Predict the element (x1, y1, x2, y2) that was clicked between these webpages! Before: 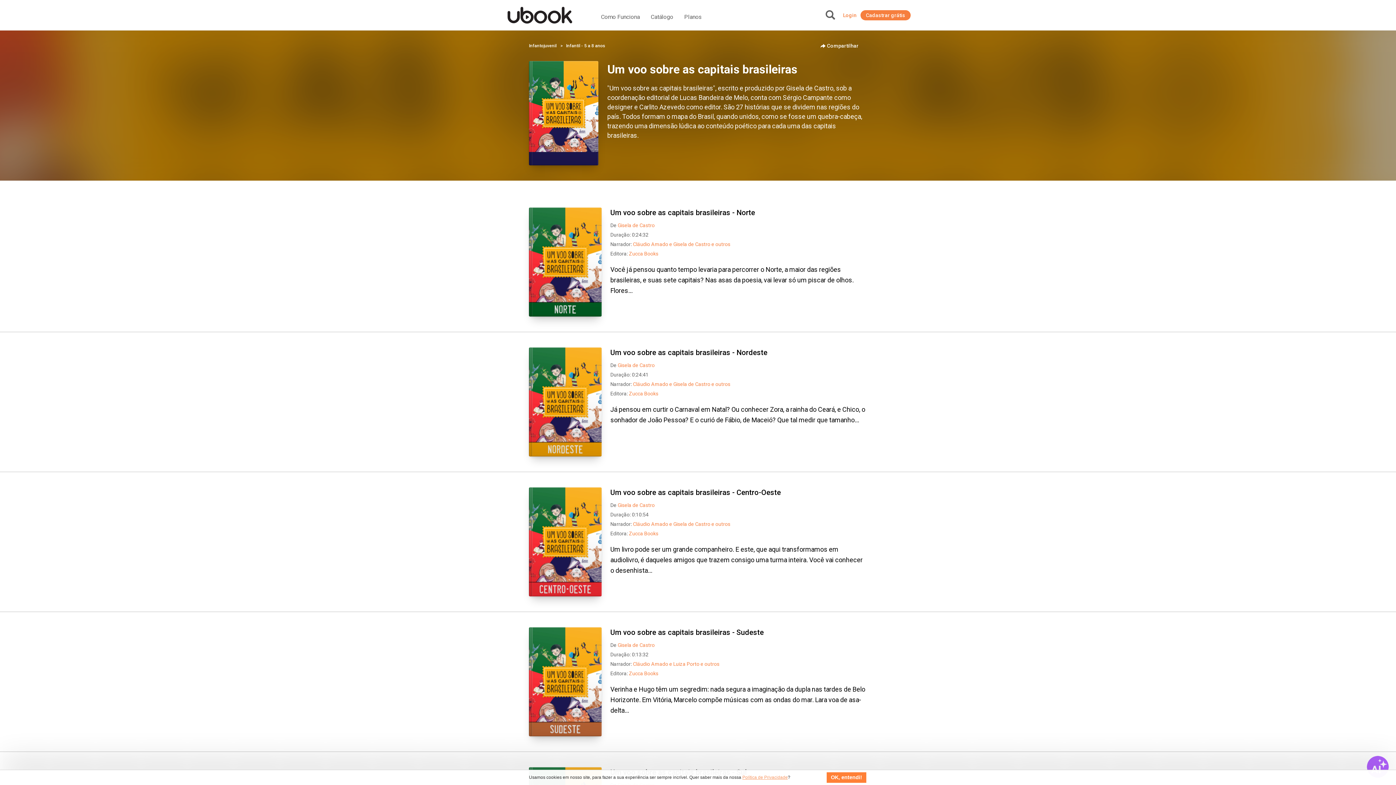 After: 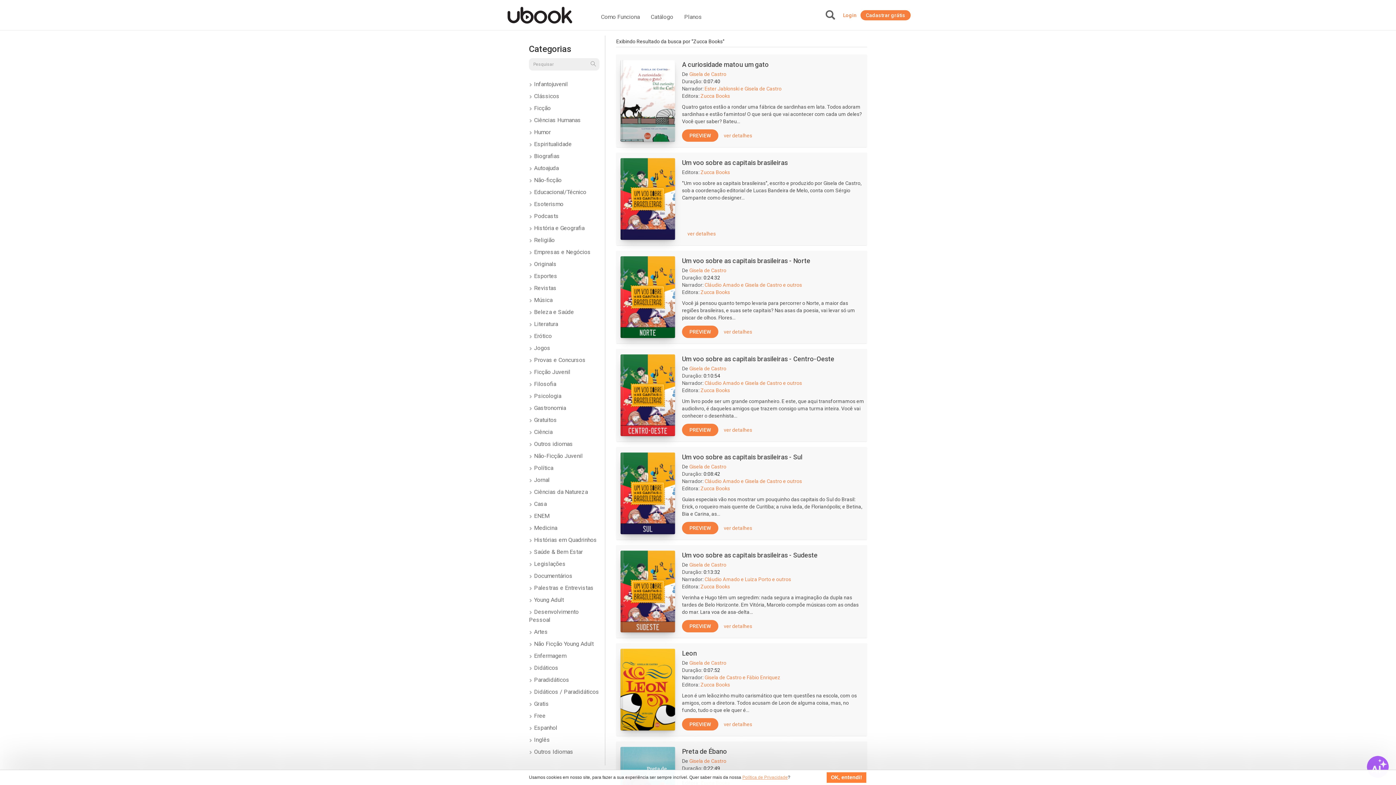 Action: bbox: (629, 670, 658, 676) label: Zucca Books